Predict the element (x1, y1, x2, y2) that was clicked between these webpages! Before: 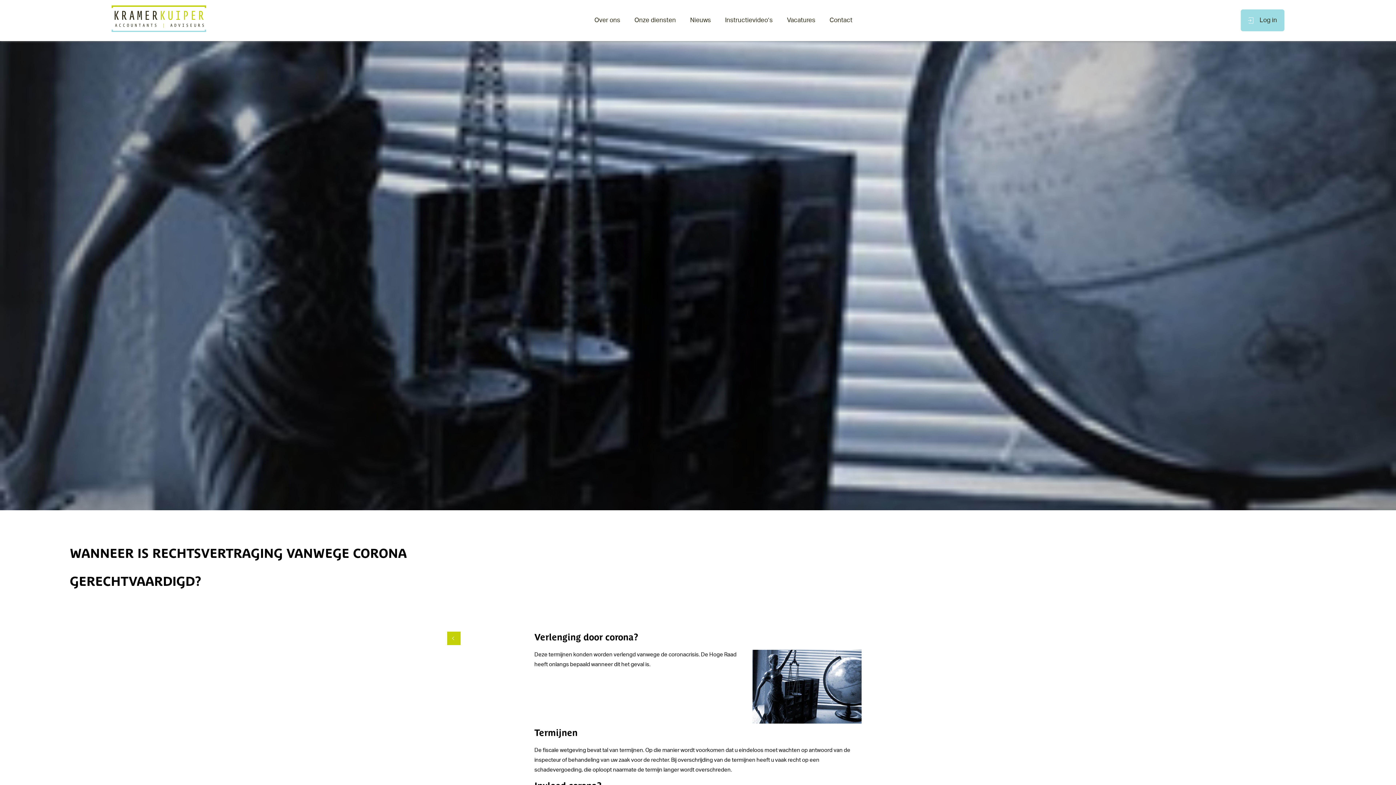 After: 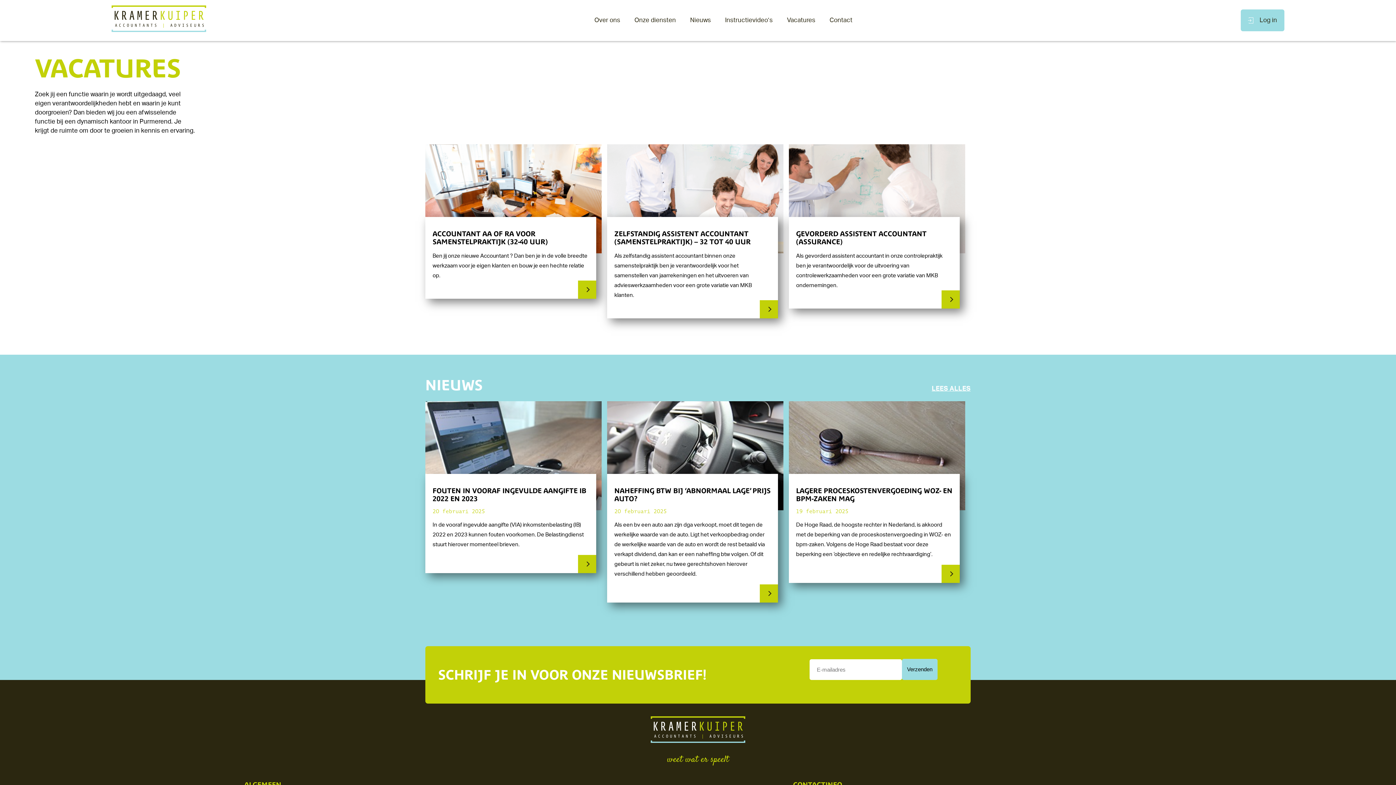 Action: label: Vacatures bbox: (787, 17, 815, 23)